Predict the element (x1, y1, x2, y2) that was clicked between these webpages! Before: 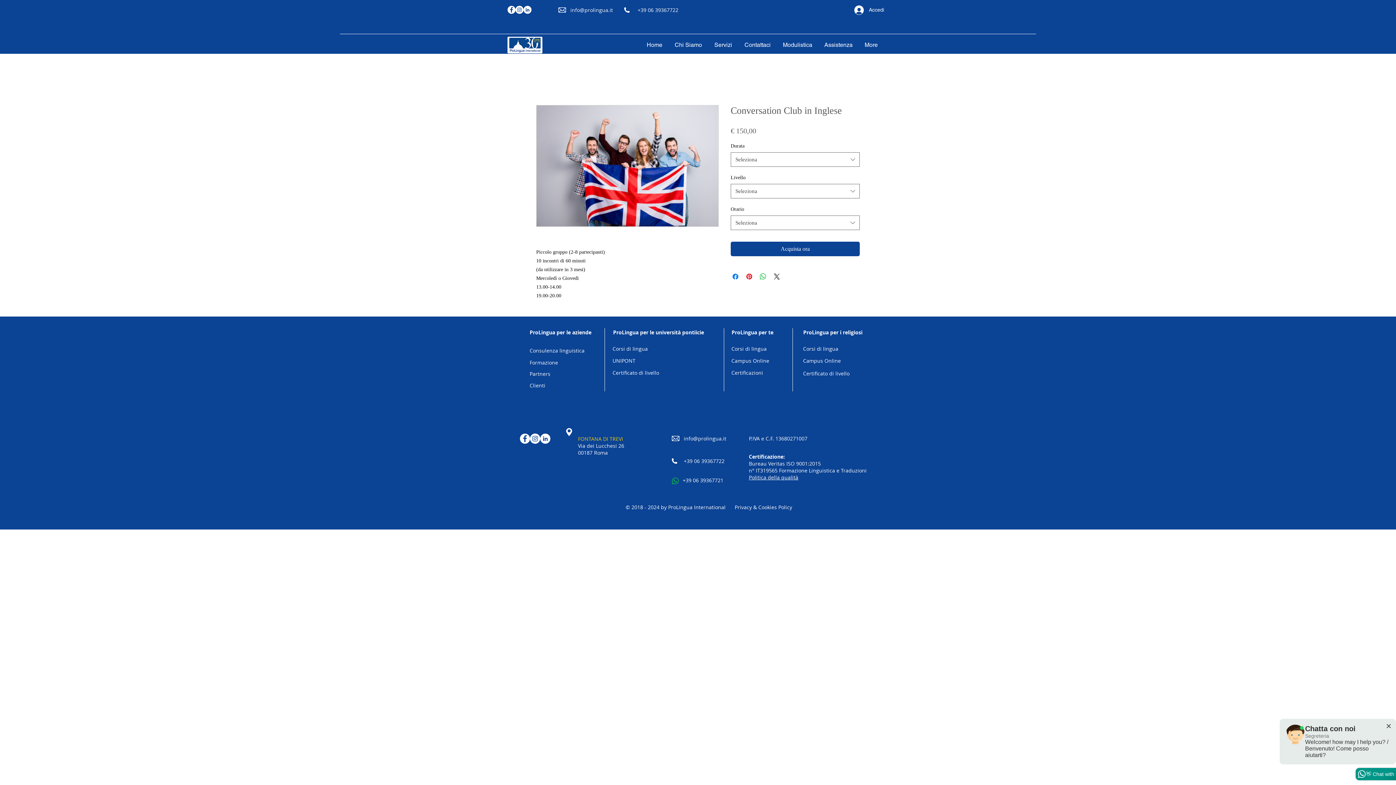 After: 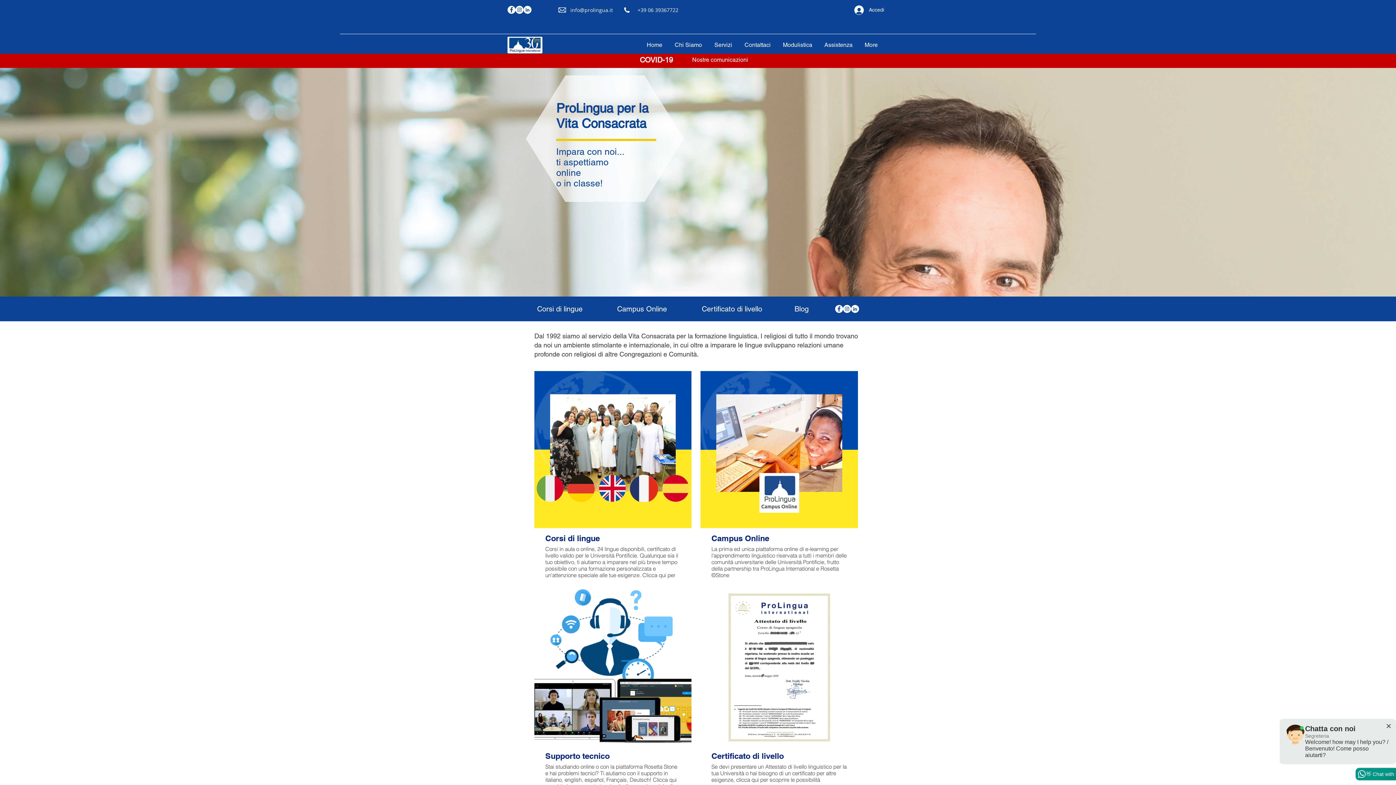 Action: bbox: (803, 325, 862, 339) label: ProLingua per i religiosi